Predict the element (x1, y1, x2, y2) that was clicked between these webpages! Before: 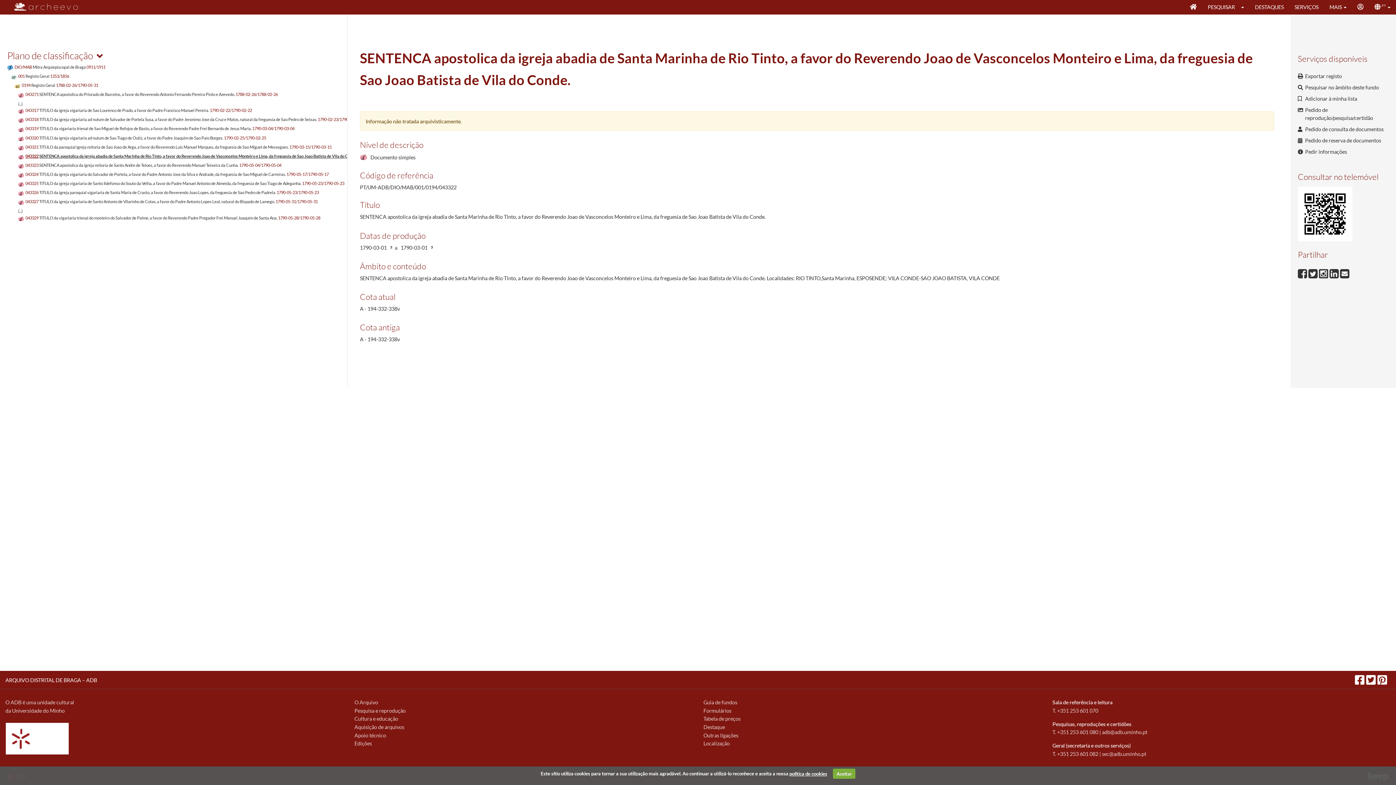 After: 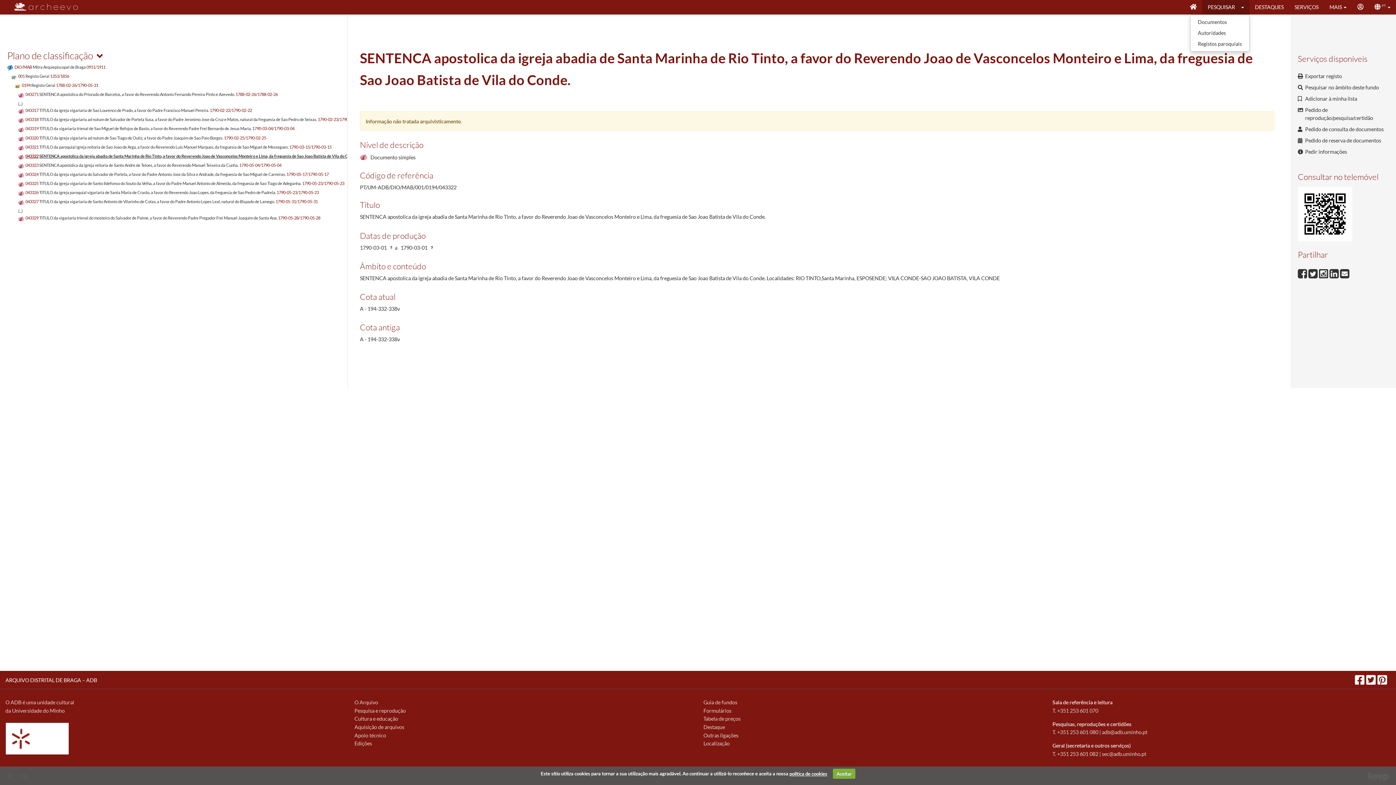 Action: bbox: (1240, 0, 1249, 14)